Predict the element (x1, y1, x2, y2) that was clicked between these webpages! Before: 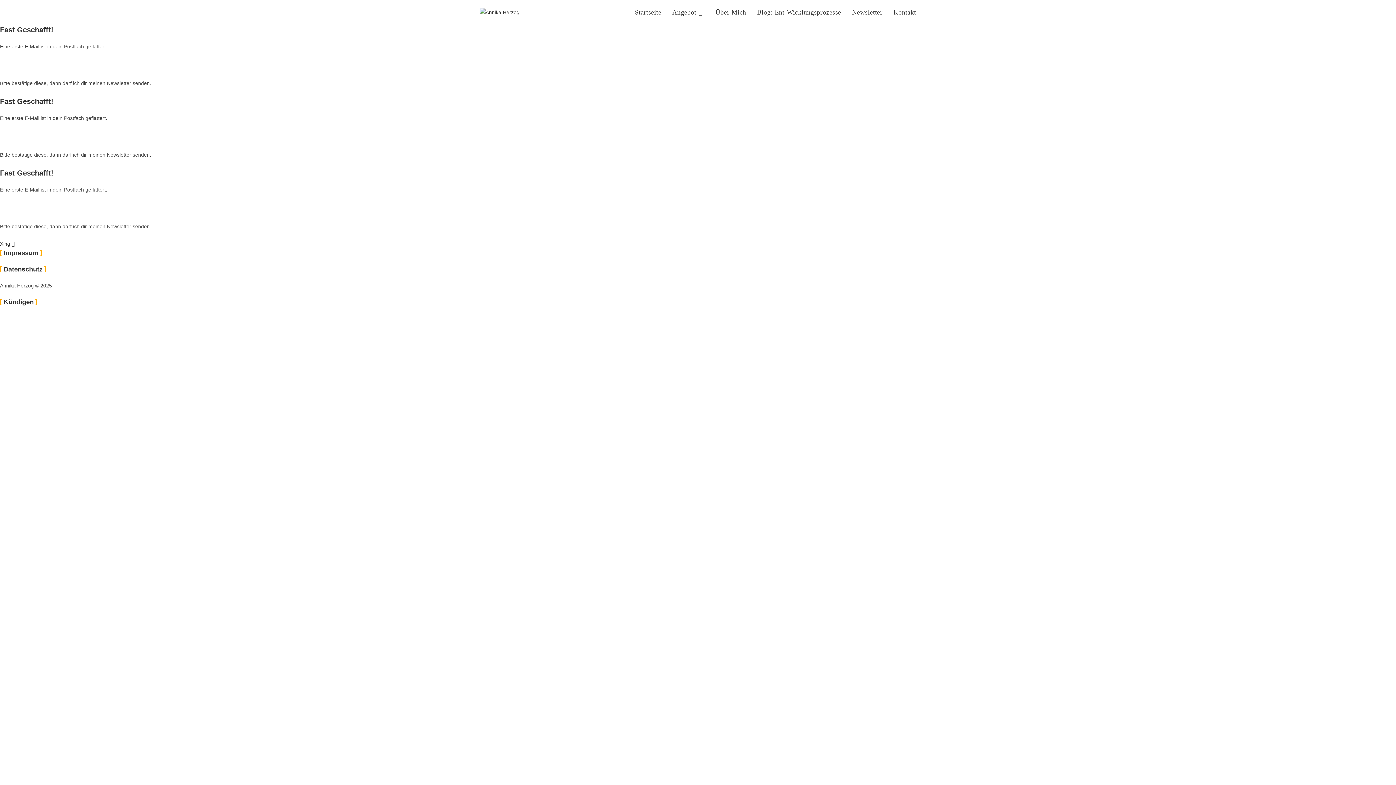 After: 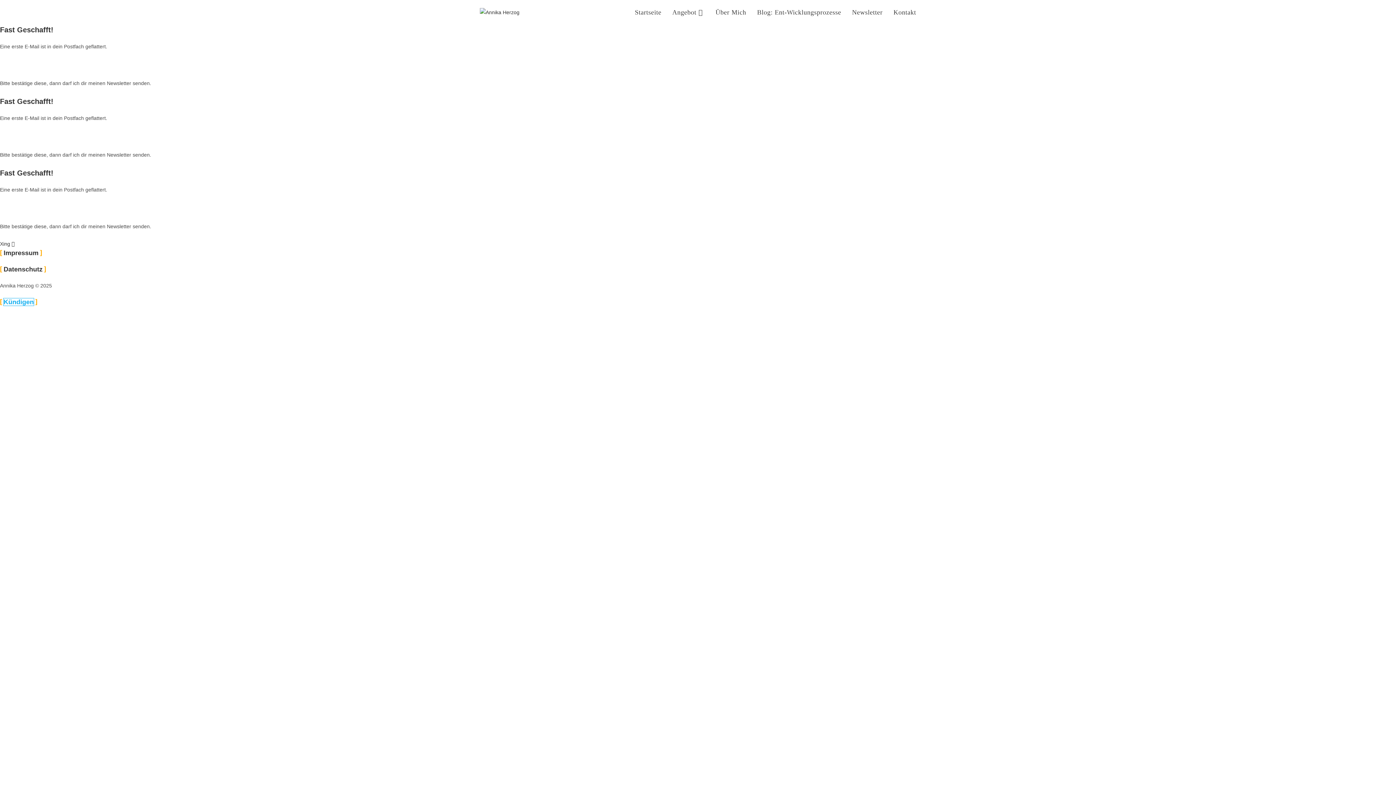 Action: label: Kündigen bbox: (3, 298, 33, 305)